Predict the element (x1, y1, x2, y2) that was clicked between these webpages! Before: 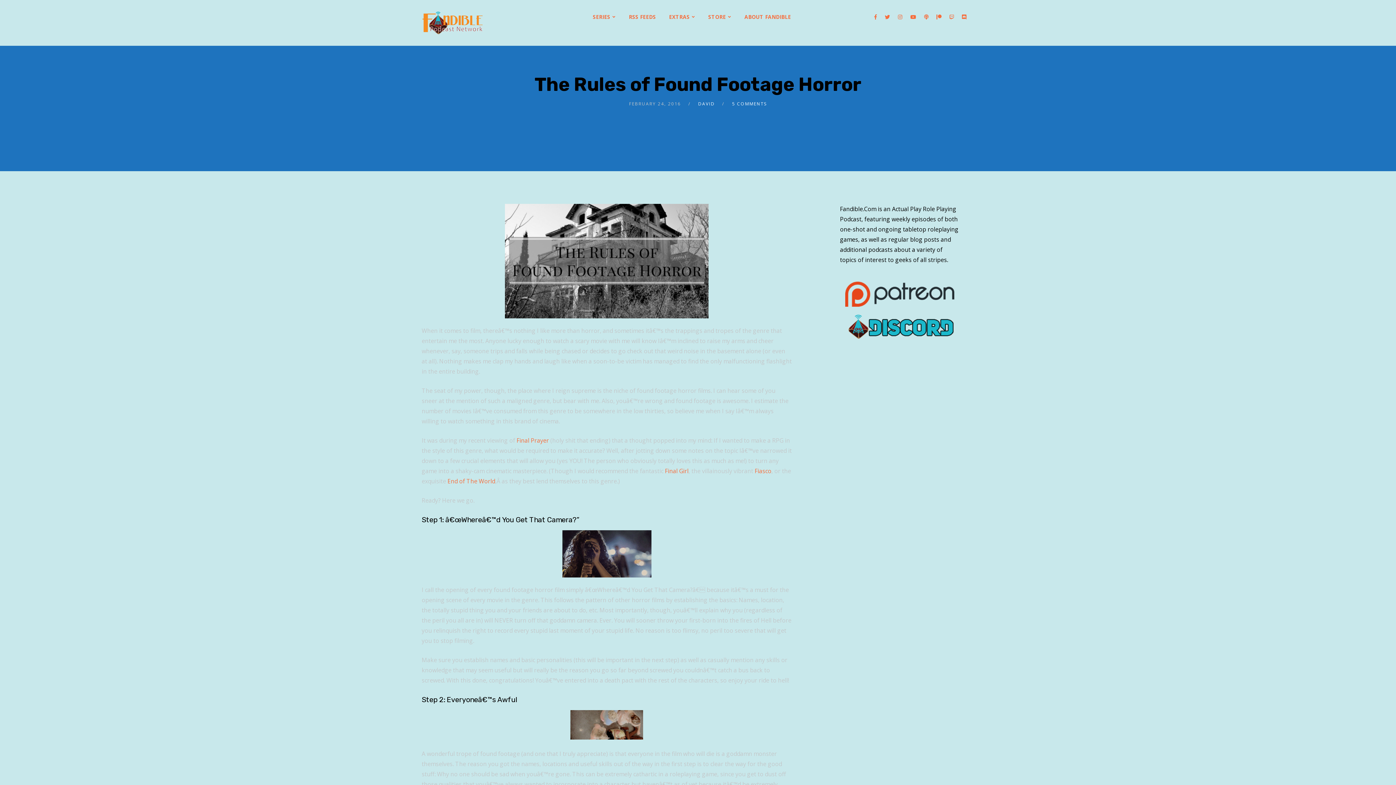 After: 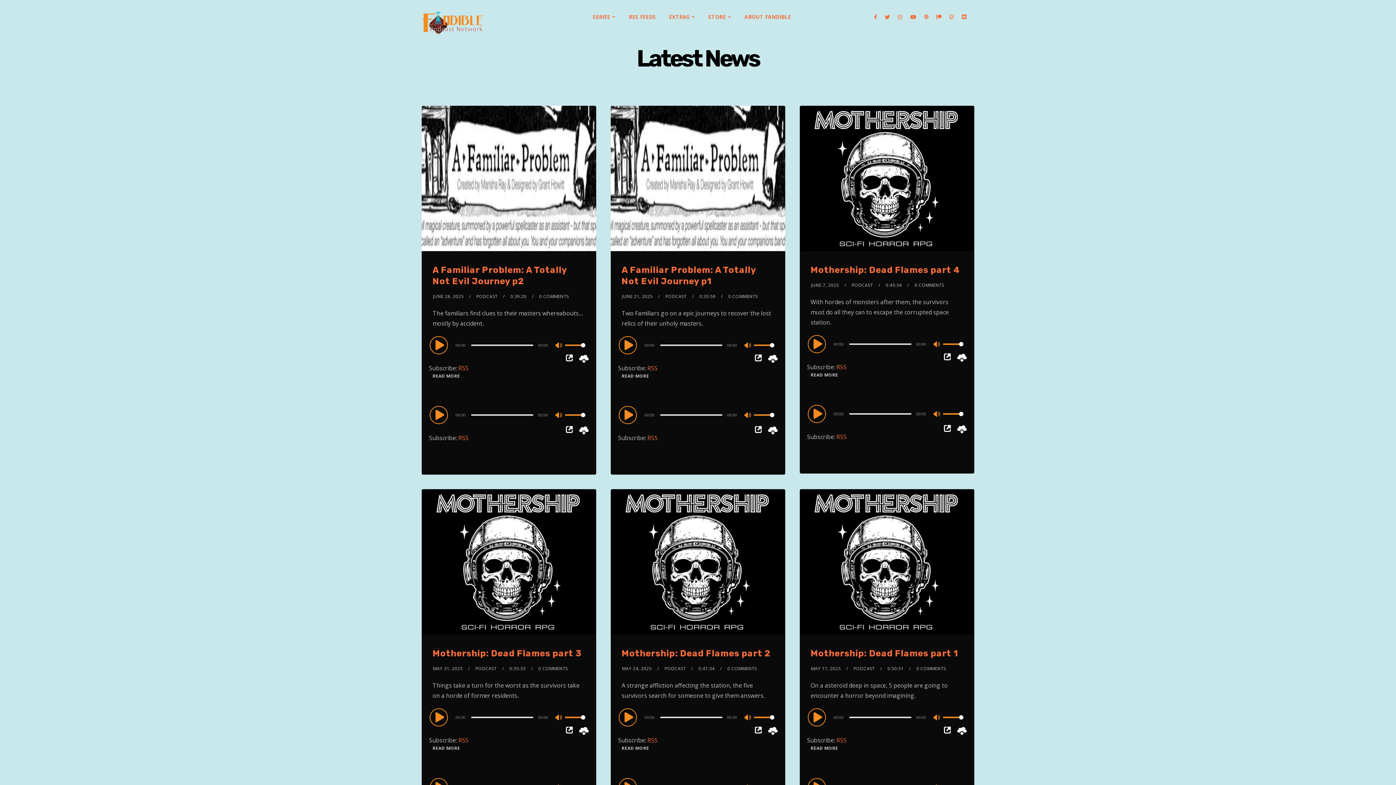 Action: bbox: (421, 0, 483, 45)